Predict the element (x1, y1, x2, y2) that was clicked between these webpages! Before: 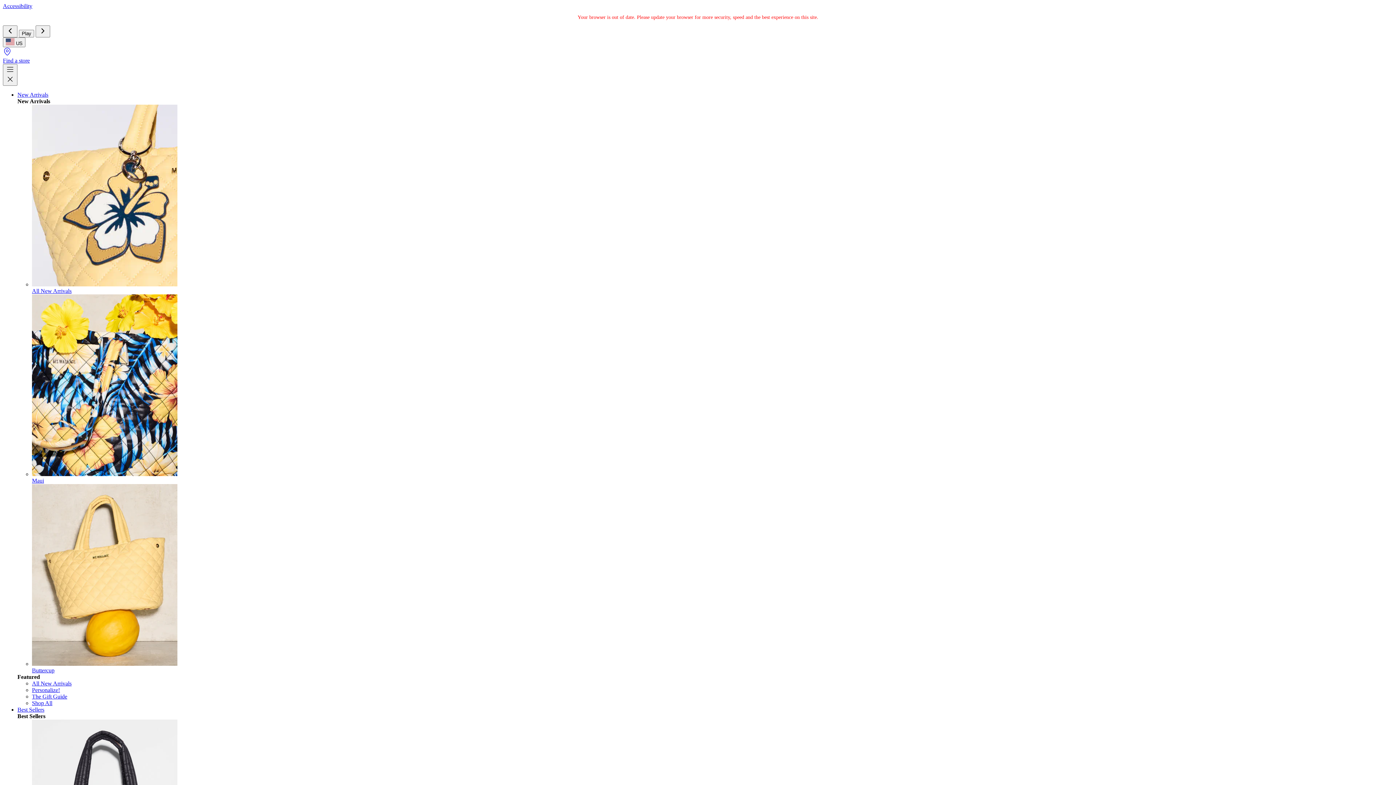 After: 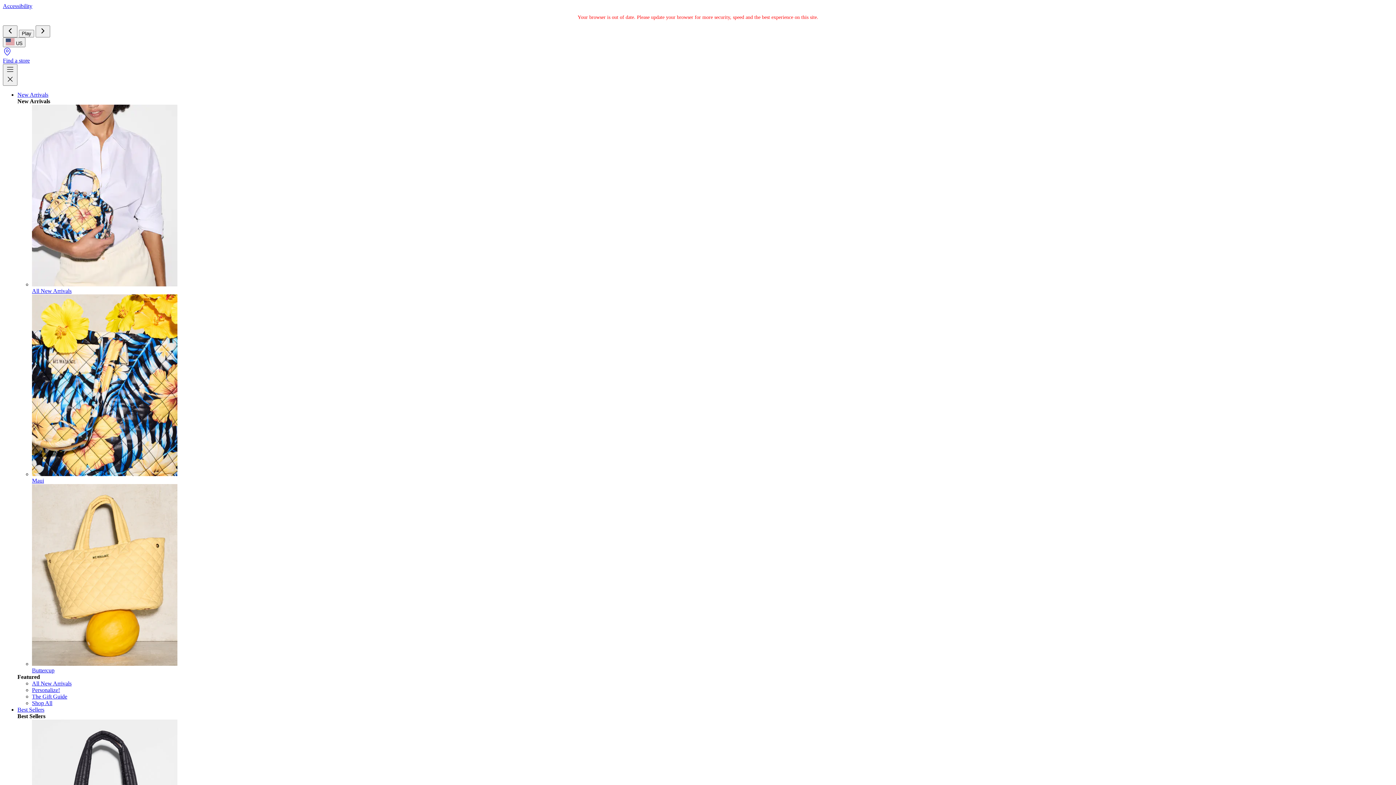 Action: bbox: (32, 700, 1393, 706) label: Shop All